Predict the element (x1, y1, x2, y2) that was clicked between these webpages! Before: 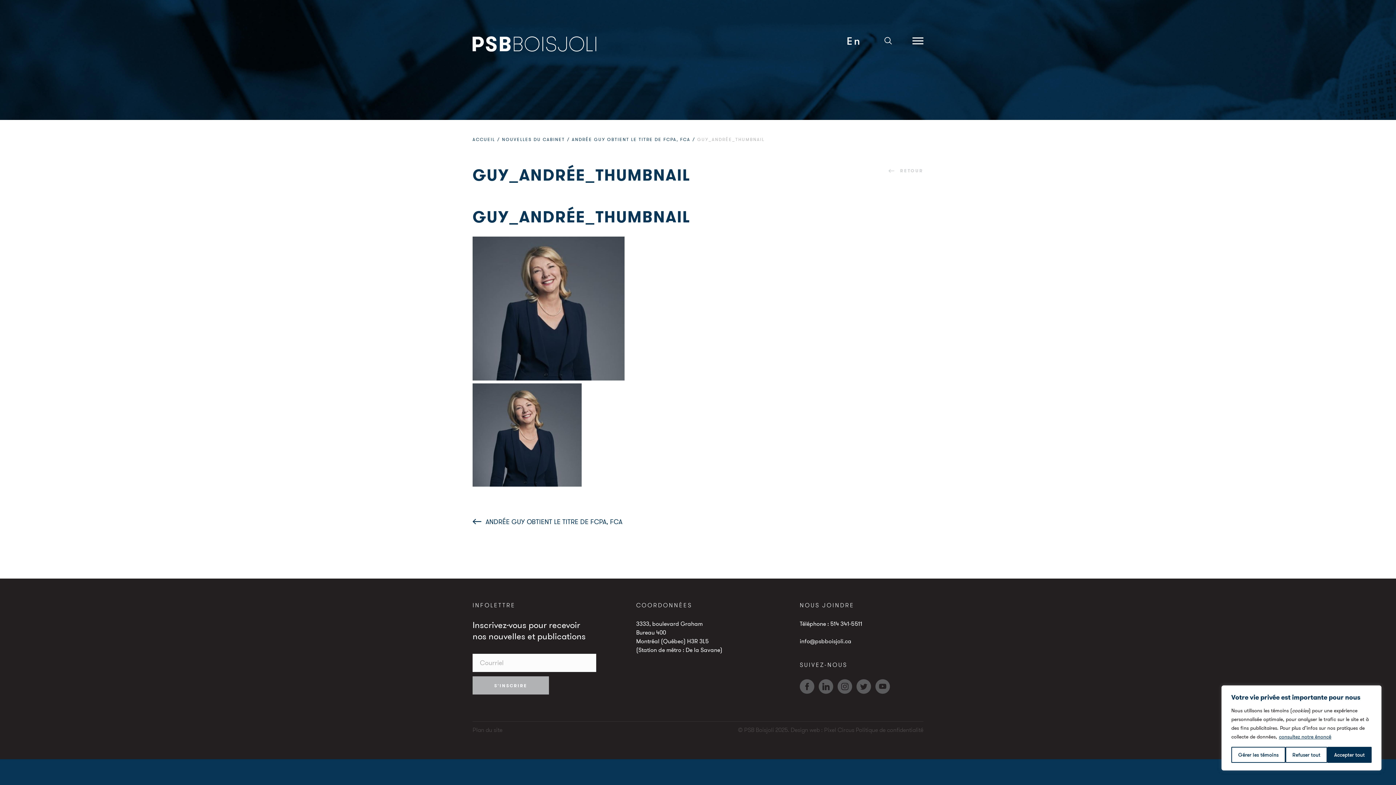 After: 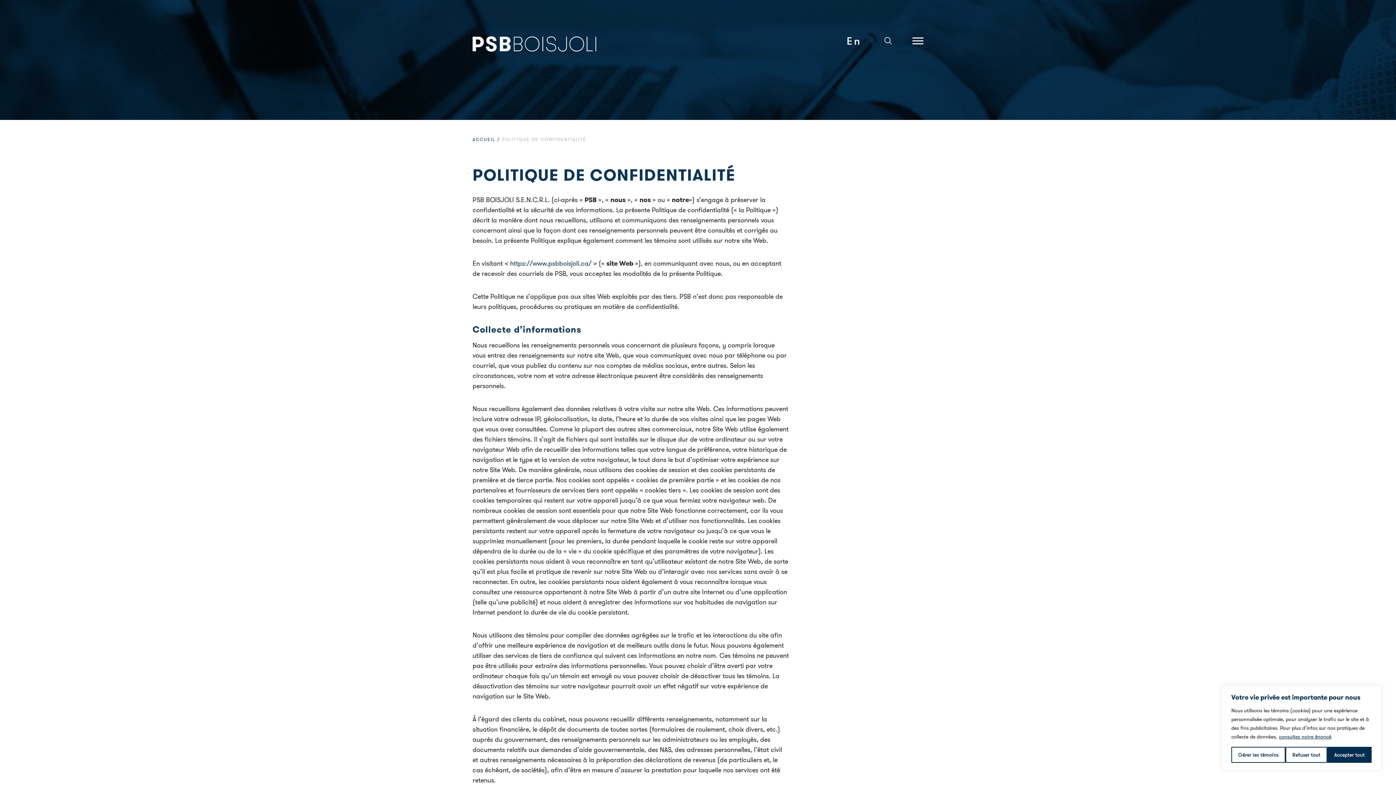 Action: bbox: (856, 726, 923, 734) label: Politique de confidentialité